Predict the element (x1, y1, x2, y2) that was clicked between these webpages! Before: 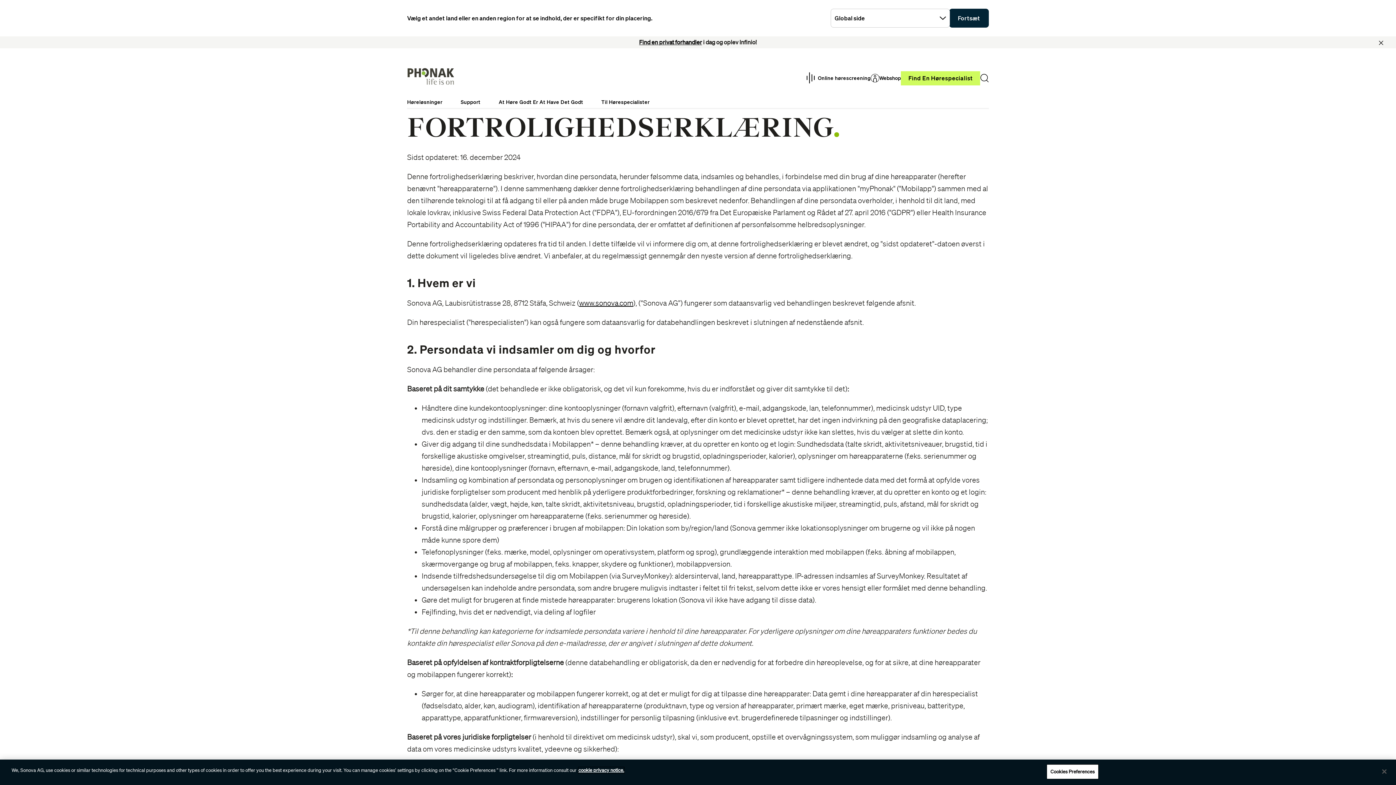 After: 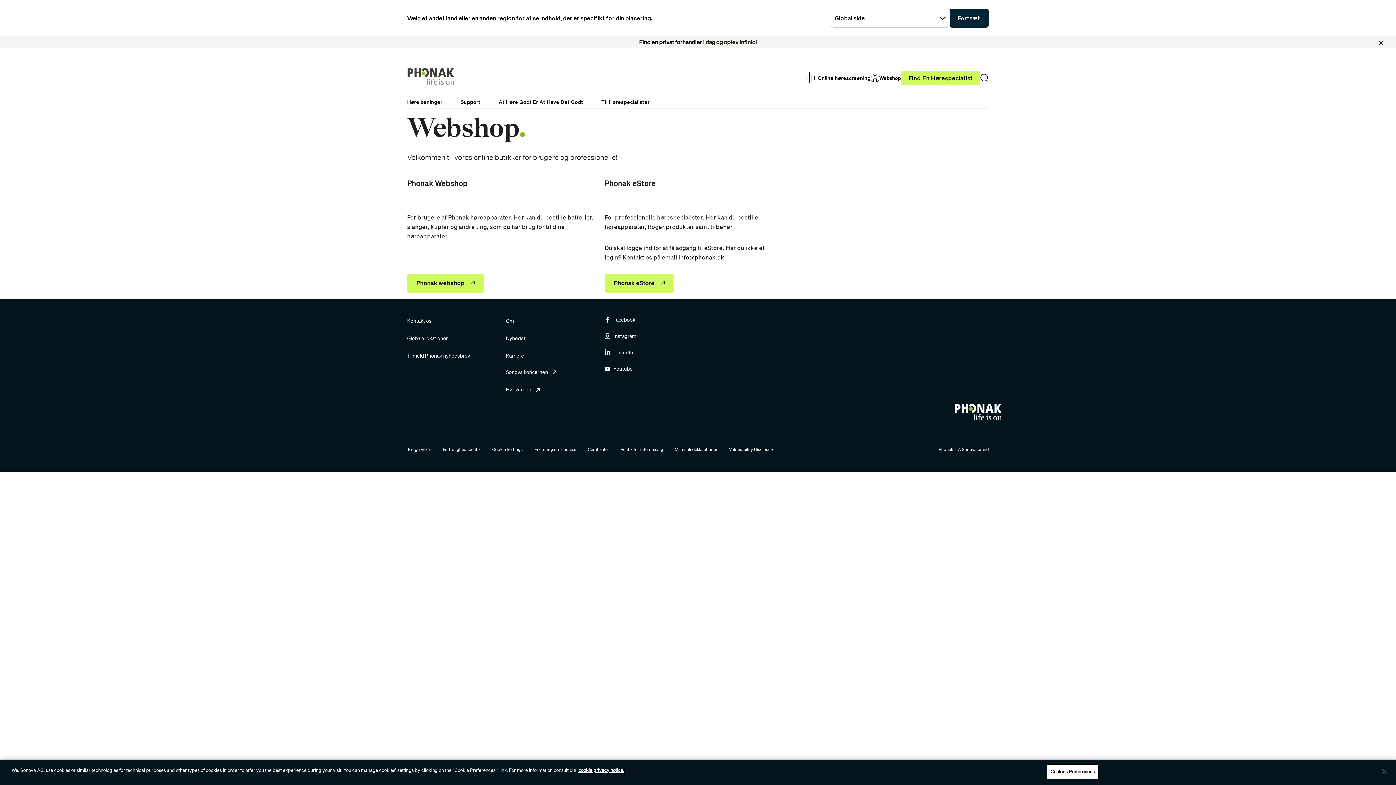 Action: label: Webshop bbox: (870, 68, 901, 88)